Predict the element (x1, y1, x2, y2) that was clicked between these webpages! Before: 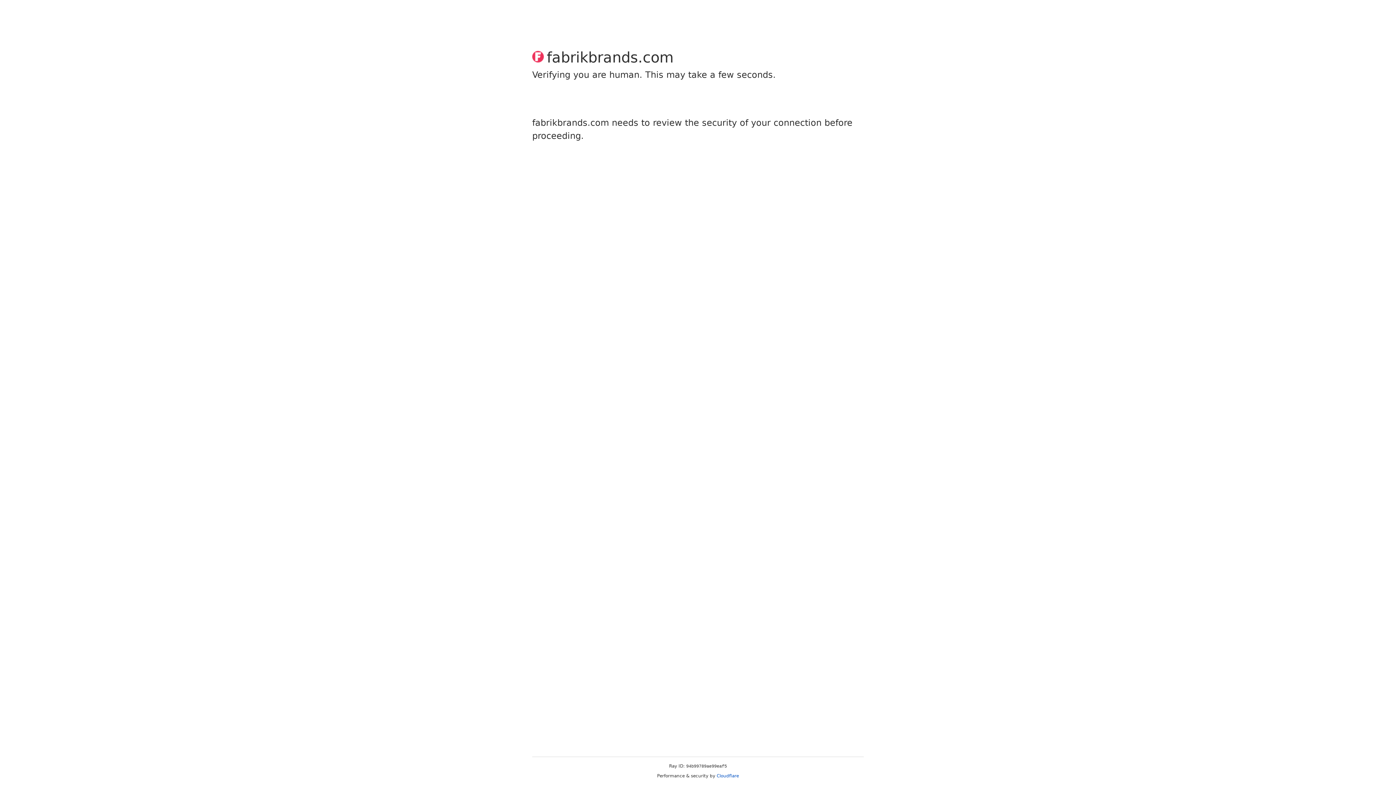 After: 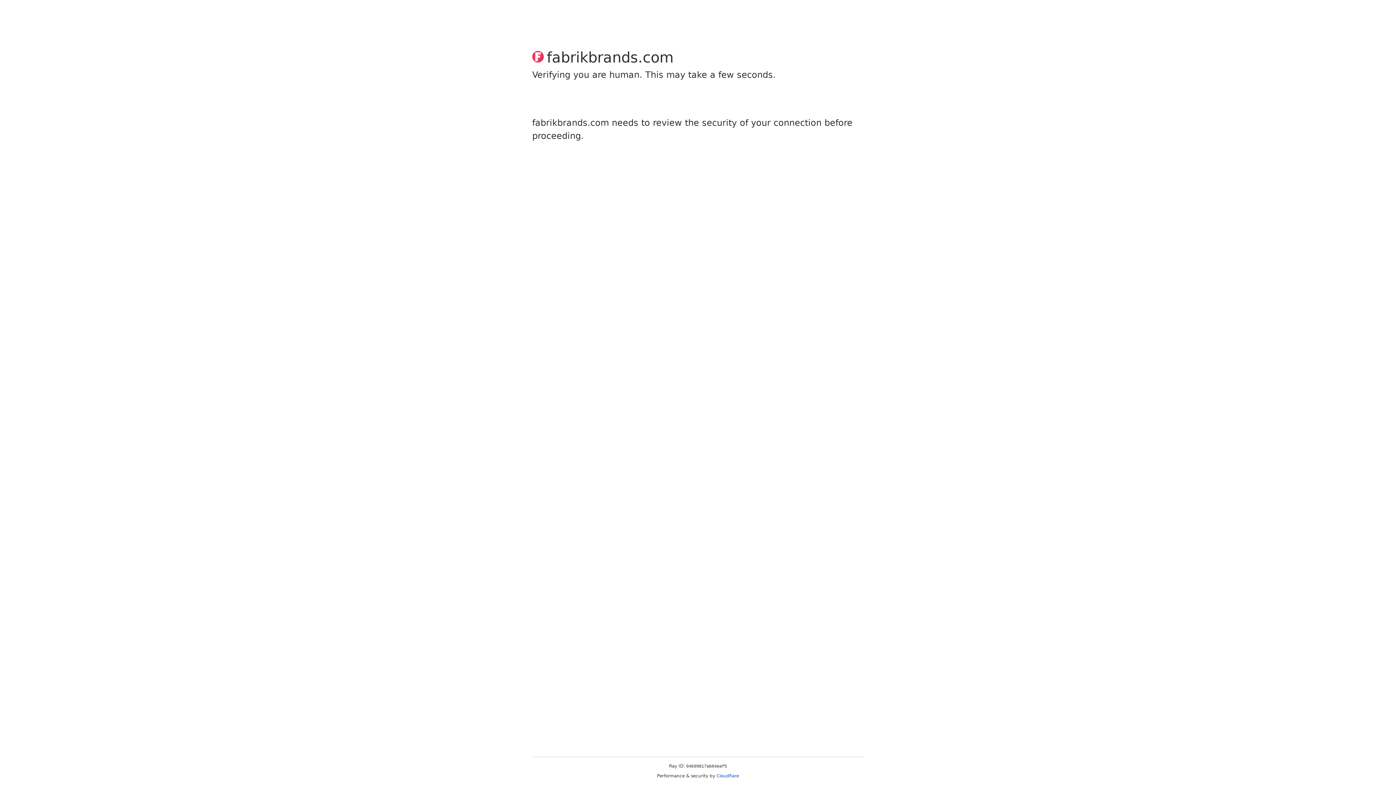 Action: bbox: (716, 773, 739, 778) label: Cloudflare